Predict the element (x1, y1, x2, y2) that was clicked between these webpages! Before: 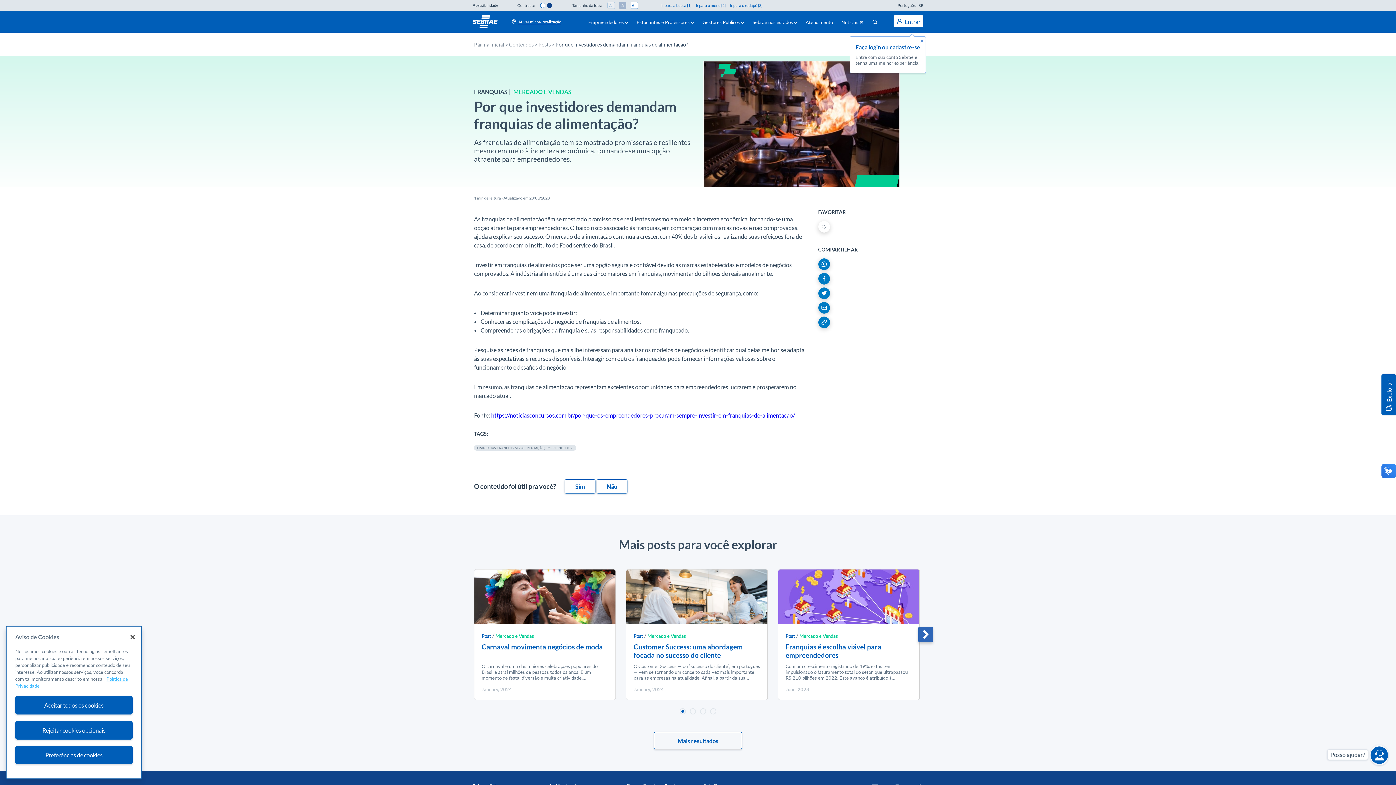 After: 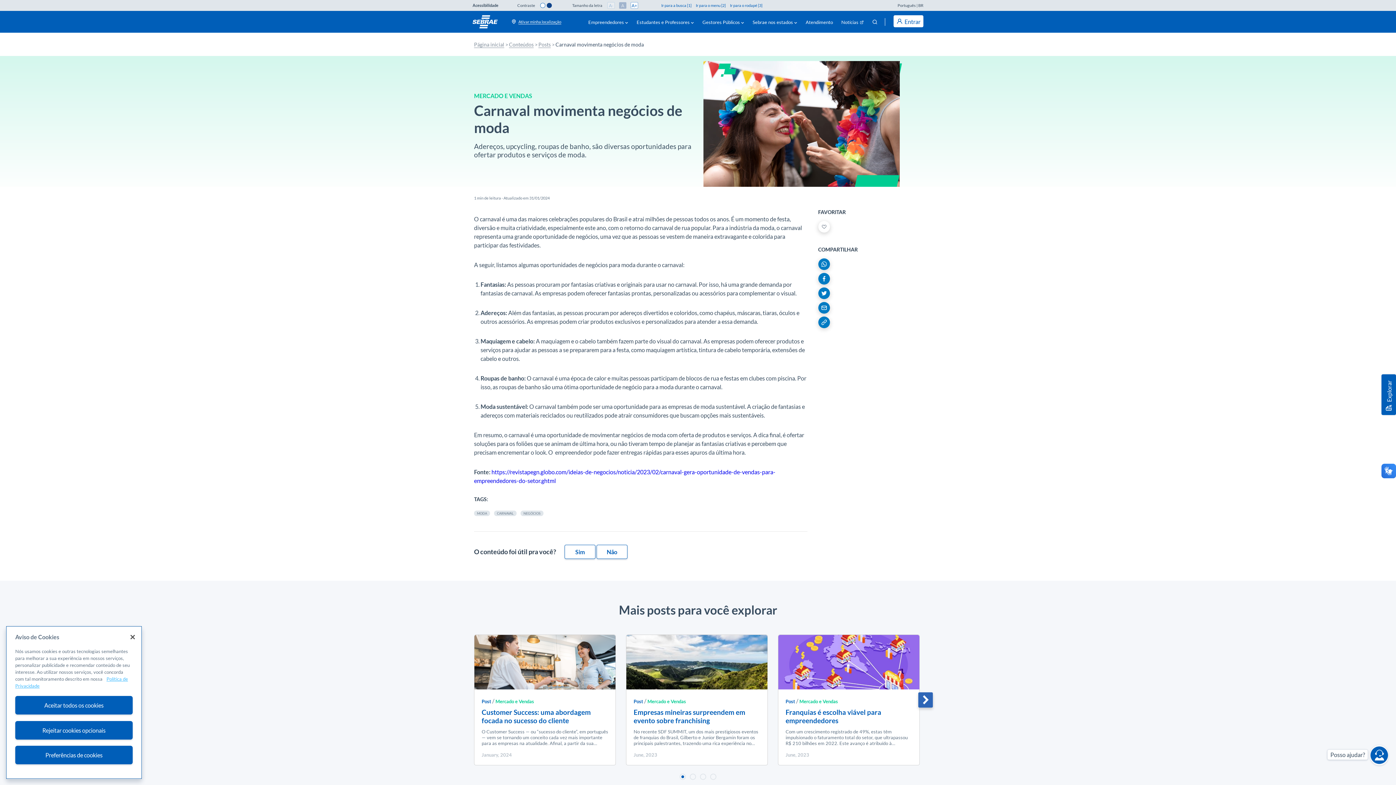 Action: label: Carnaval movimenta negócios de moda bbox: (481, 642, 602, 651)